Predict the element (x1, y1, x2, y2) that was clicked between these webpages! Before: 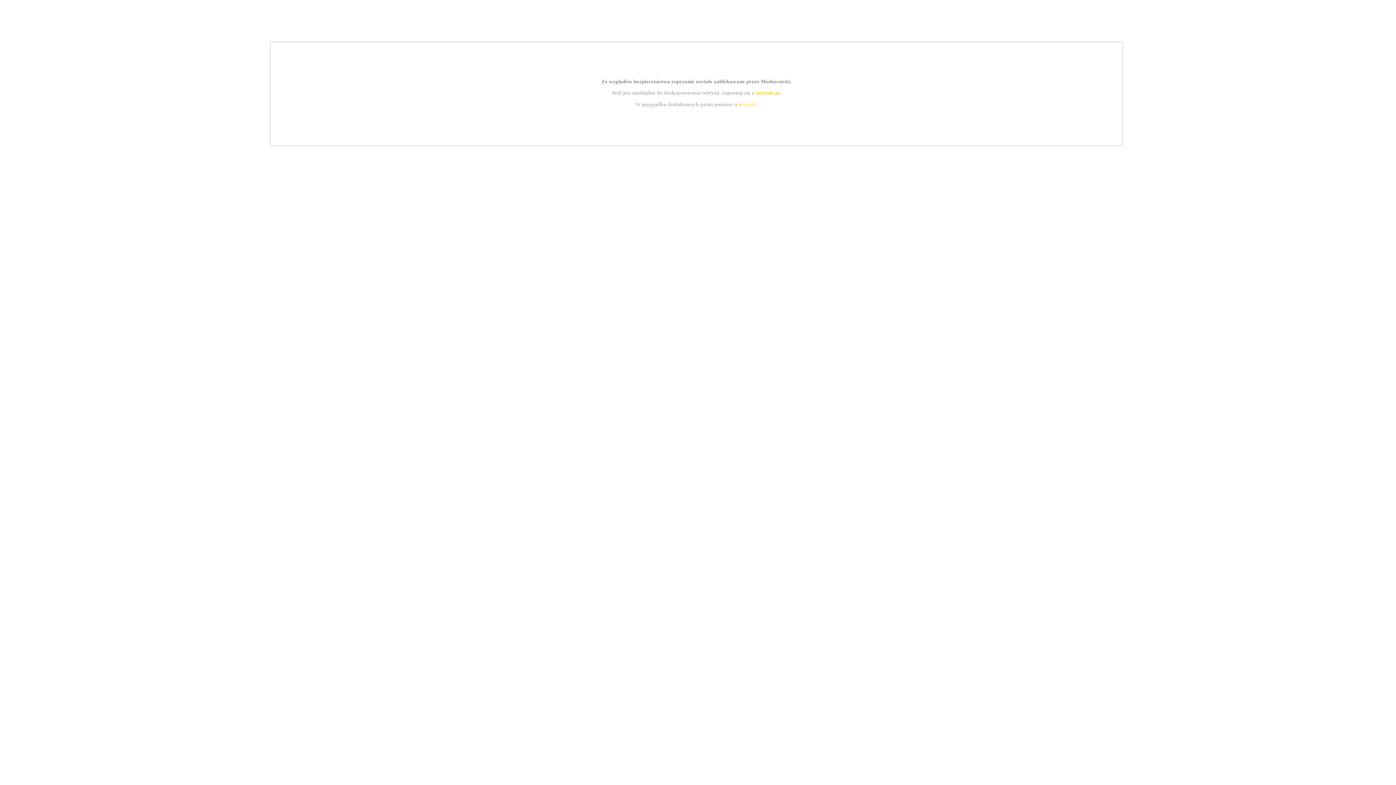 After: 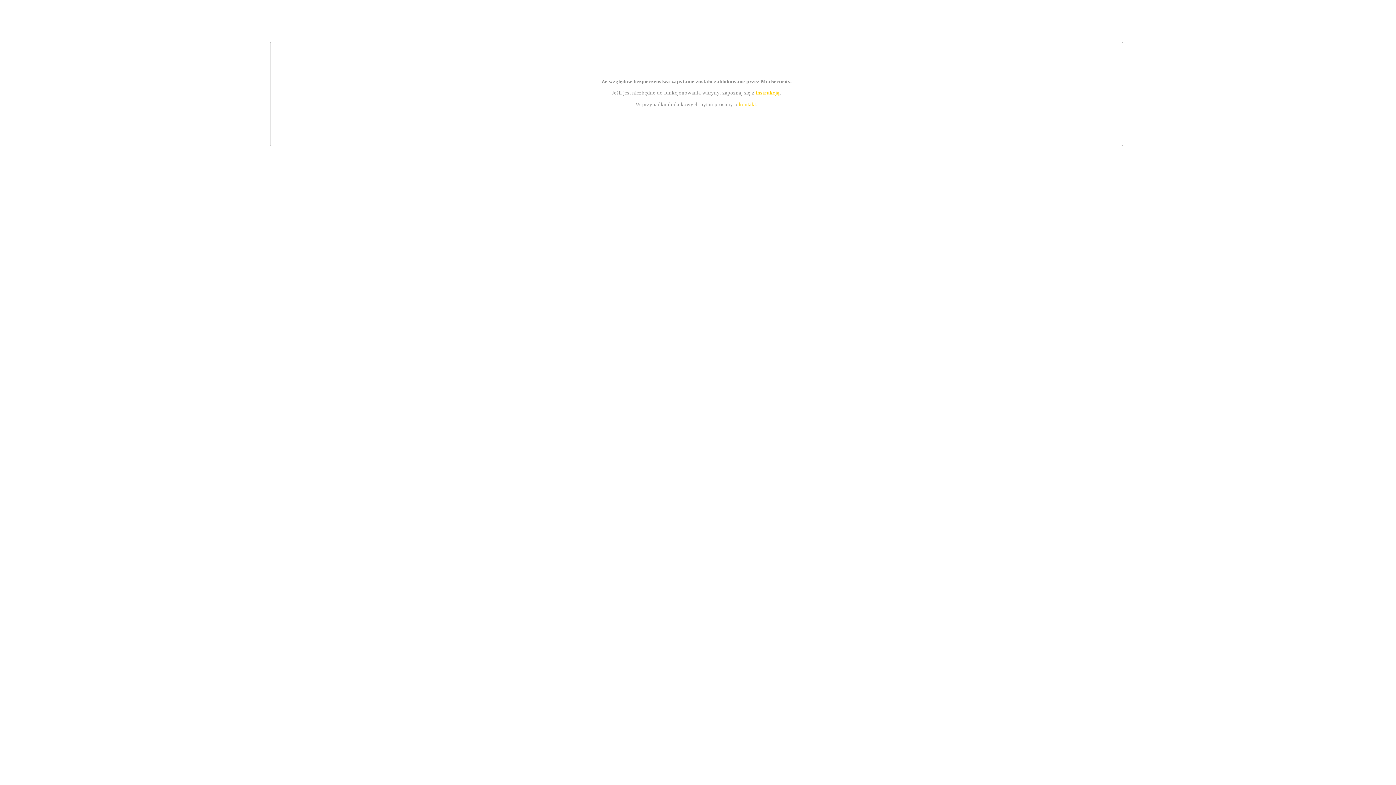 Action: label: instrukcją bbox: (755, 89, 779, 95)